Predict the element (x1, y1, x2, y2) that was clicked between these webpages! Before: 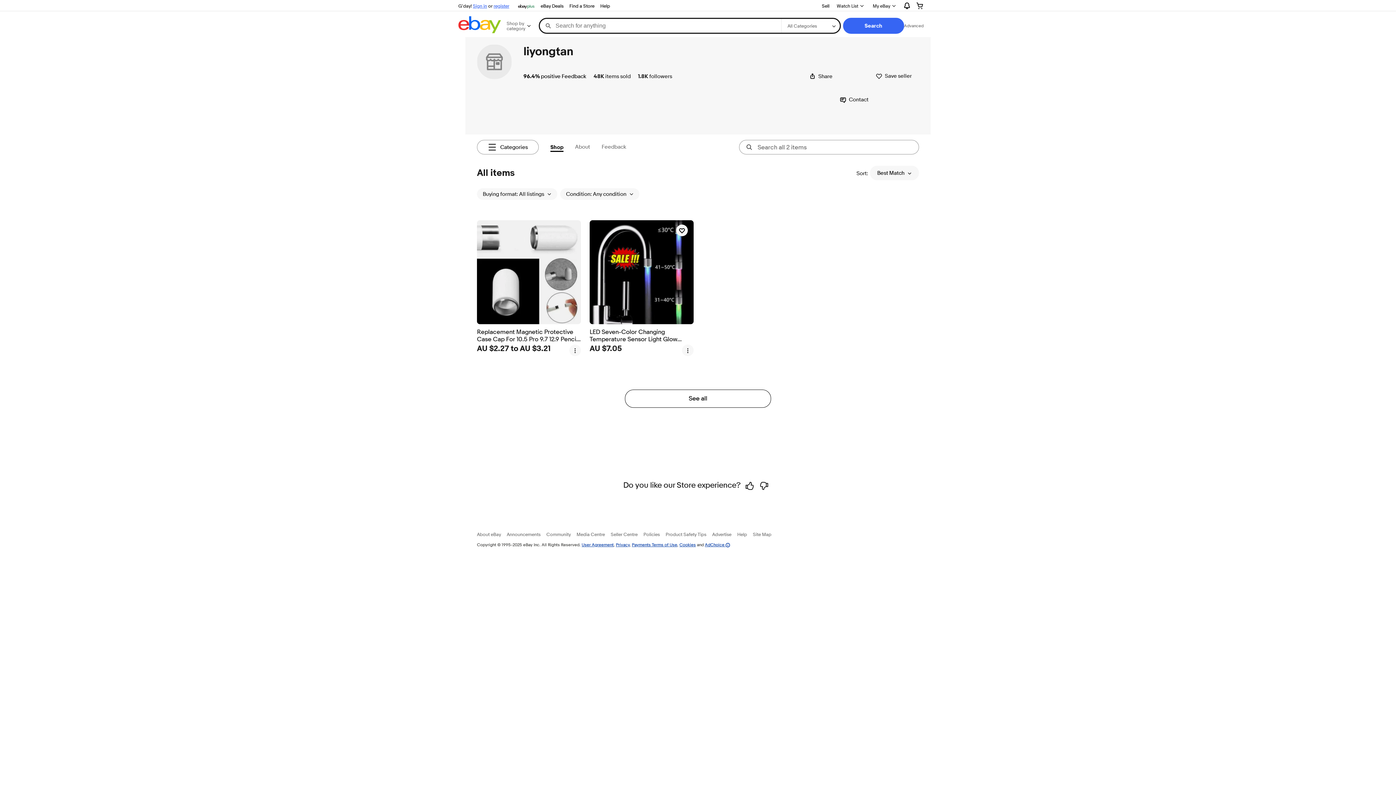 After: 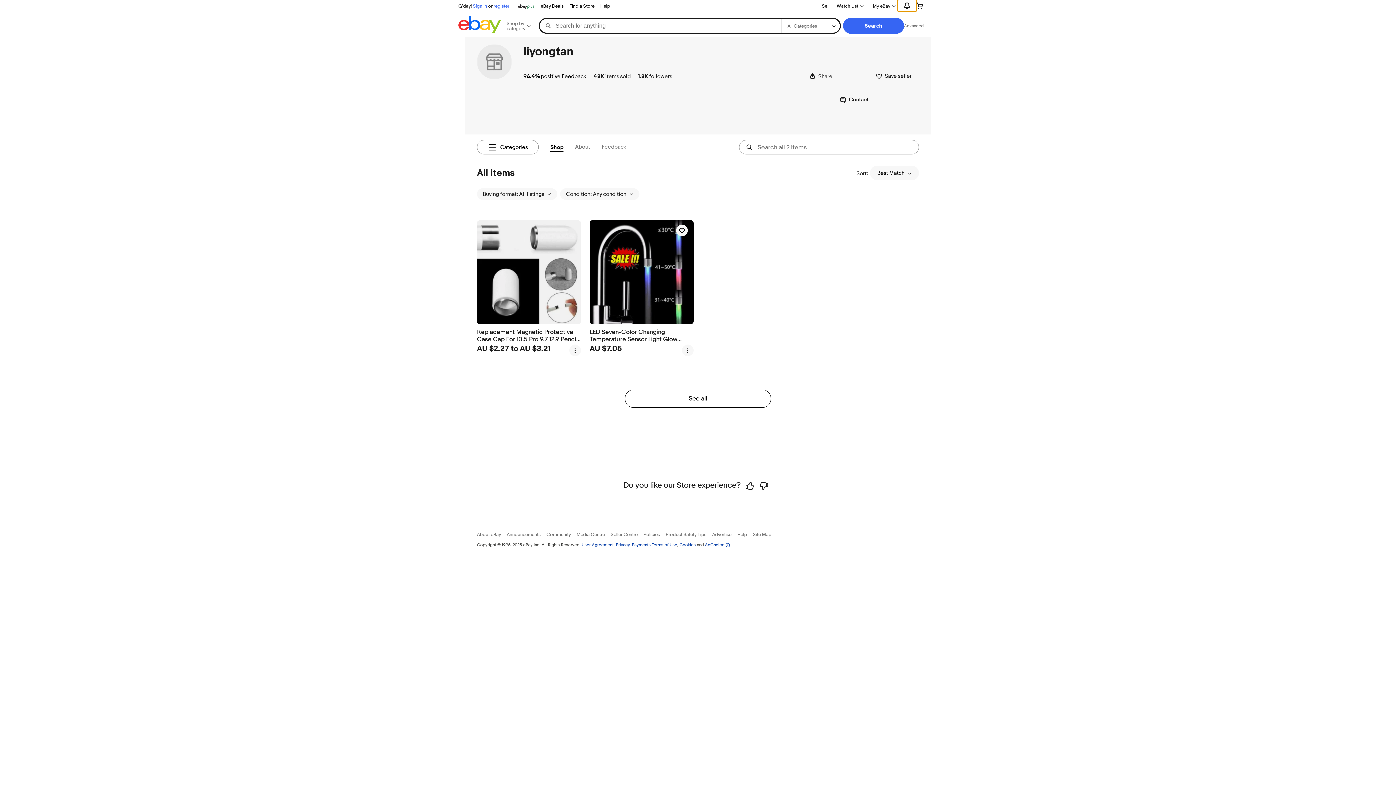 Action: label: Expand notifications bbox: (897, 0, 916, 11)